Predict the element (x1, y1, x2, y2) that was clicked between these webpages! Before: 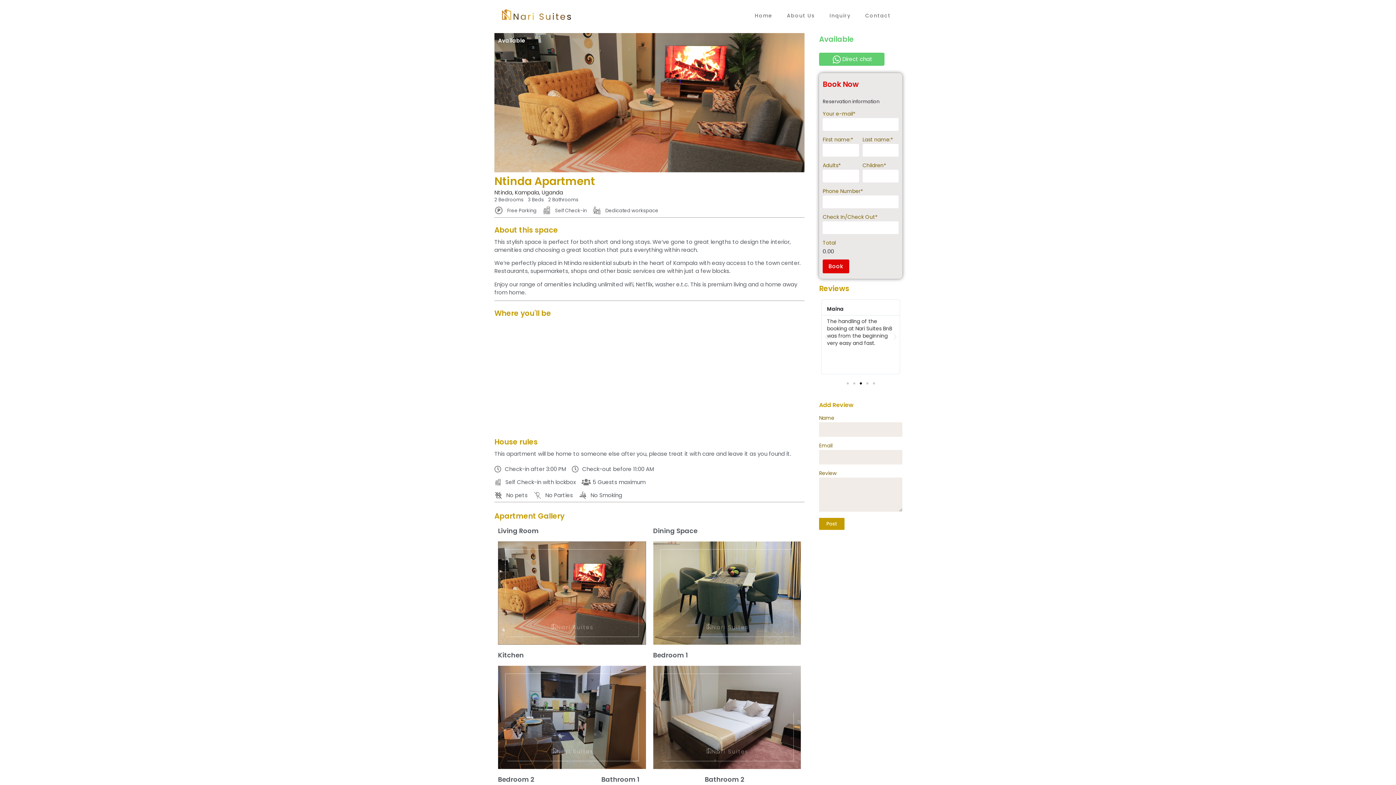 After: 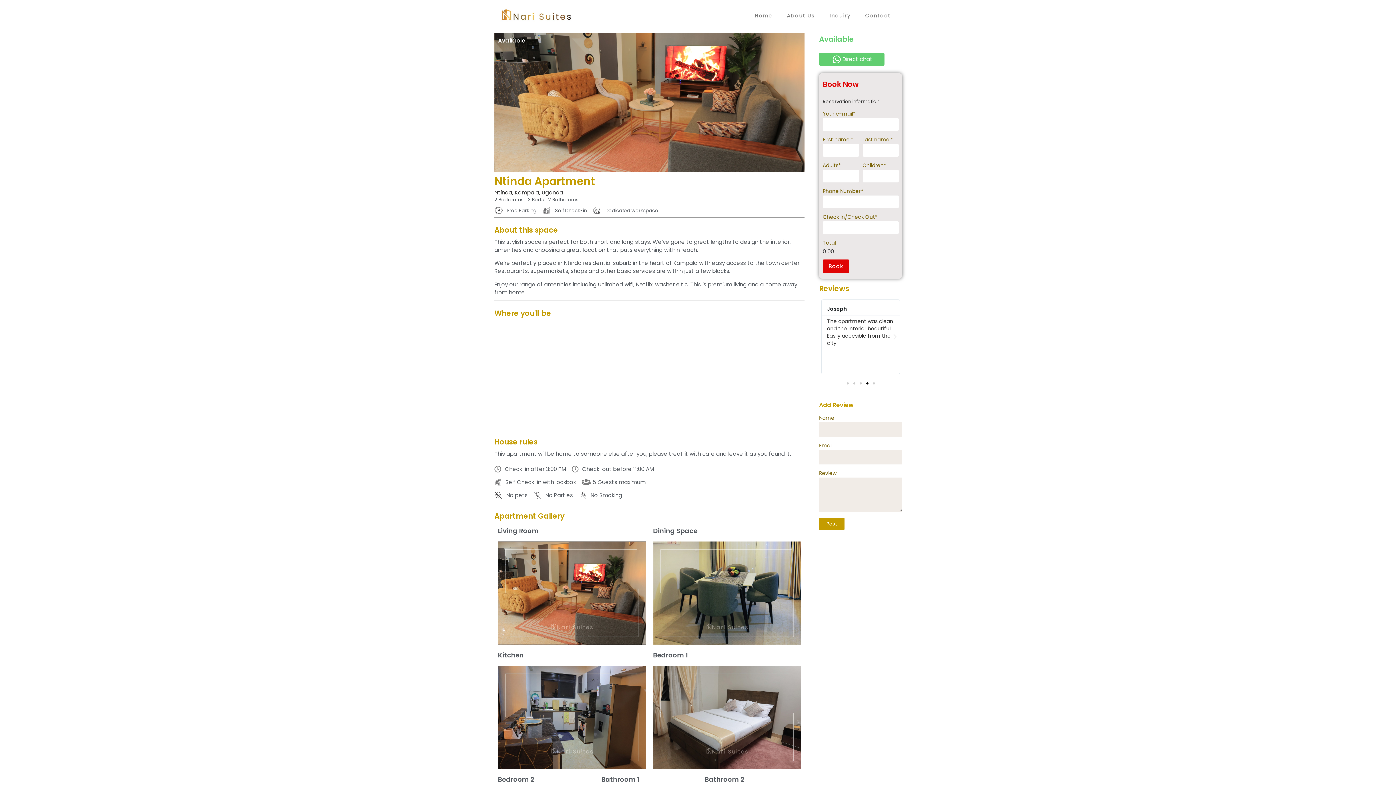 Action: label: Previous slide bbox: (822, 333, 830, 340)